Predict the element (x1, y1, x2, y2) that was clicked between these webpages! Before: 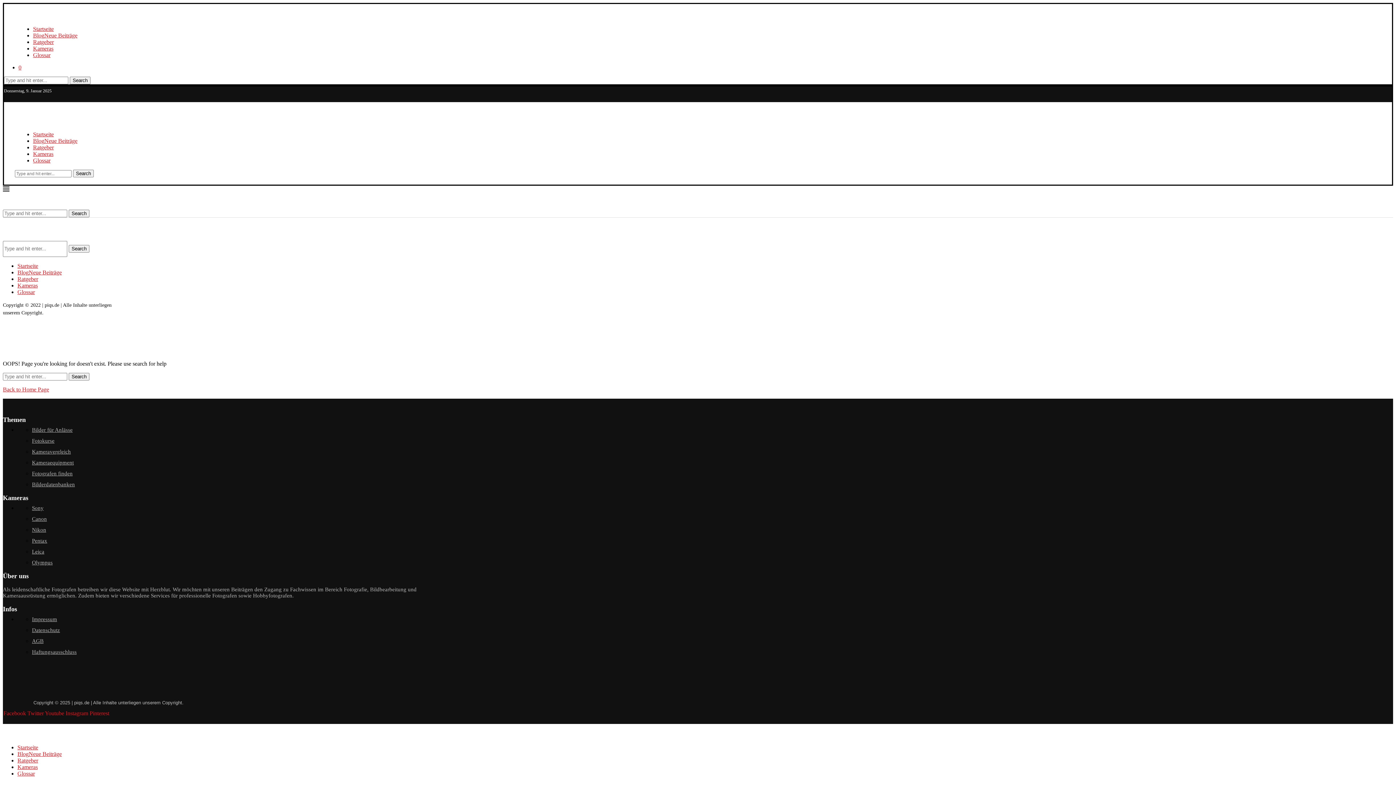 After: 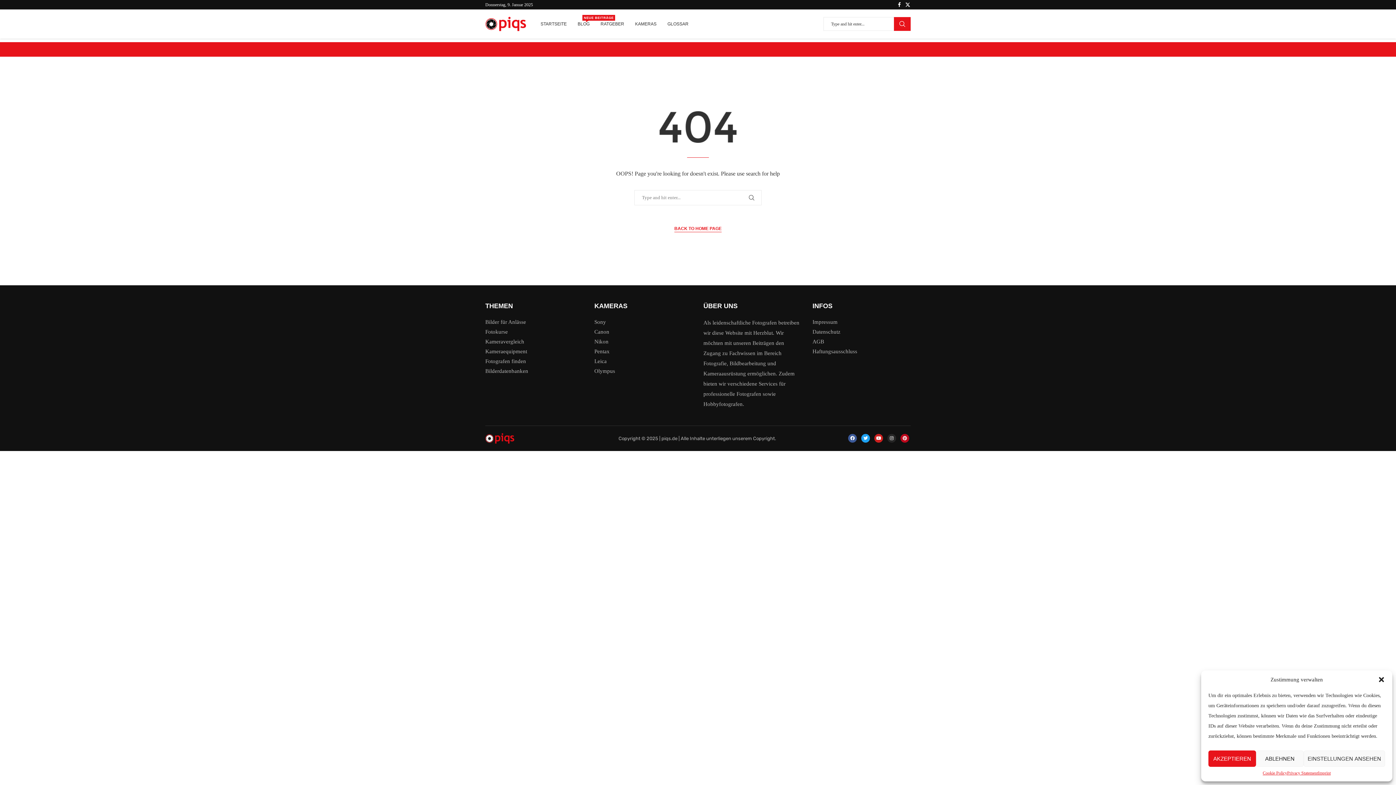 Action: label: Kameravergleich bbox: (32, 449, 70, 454)